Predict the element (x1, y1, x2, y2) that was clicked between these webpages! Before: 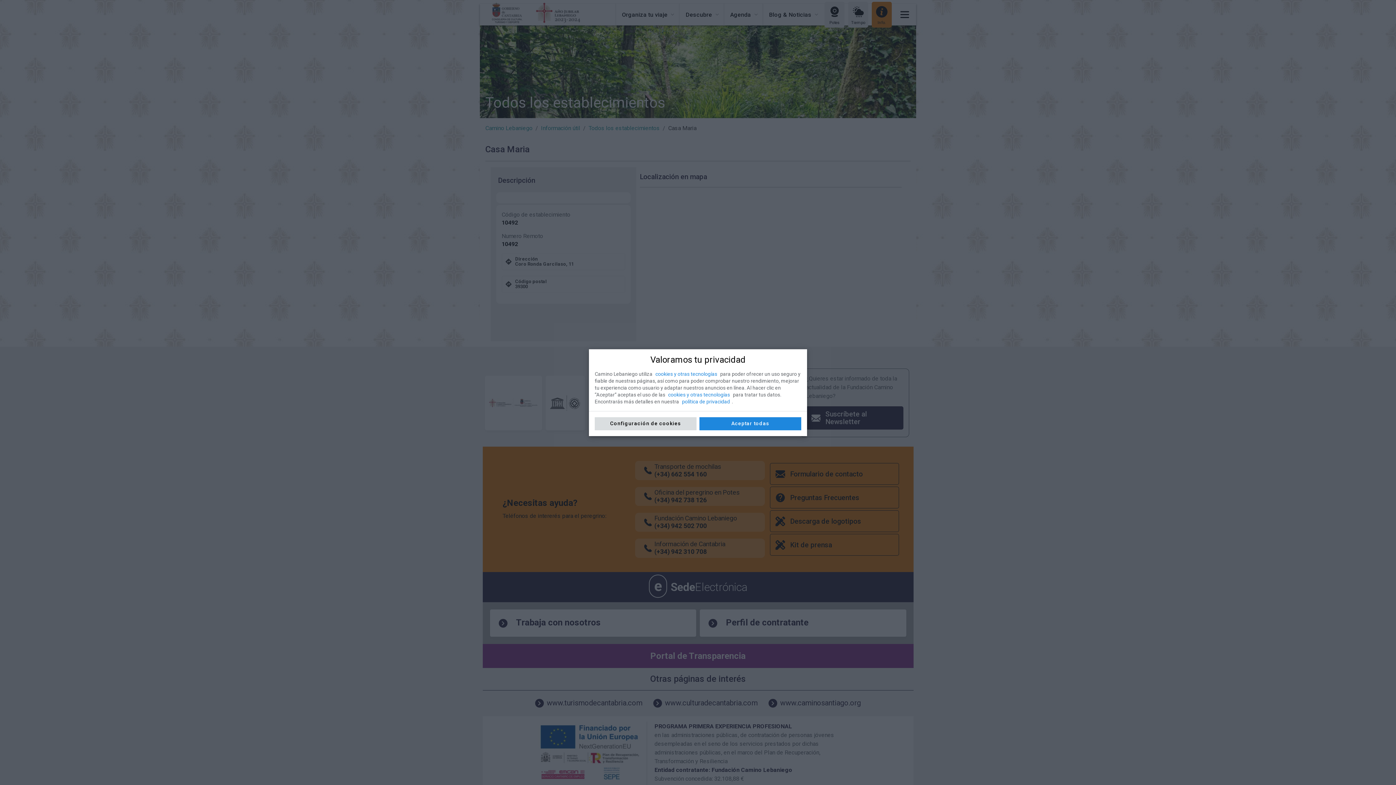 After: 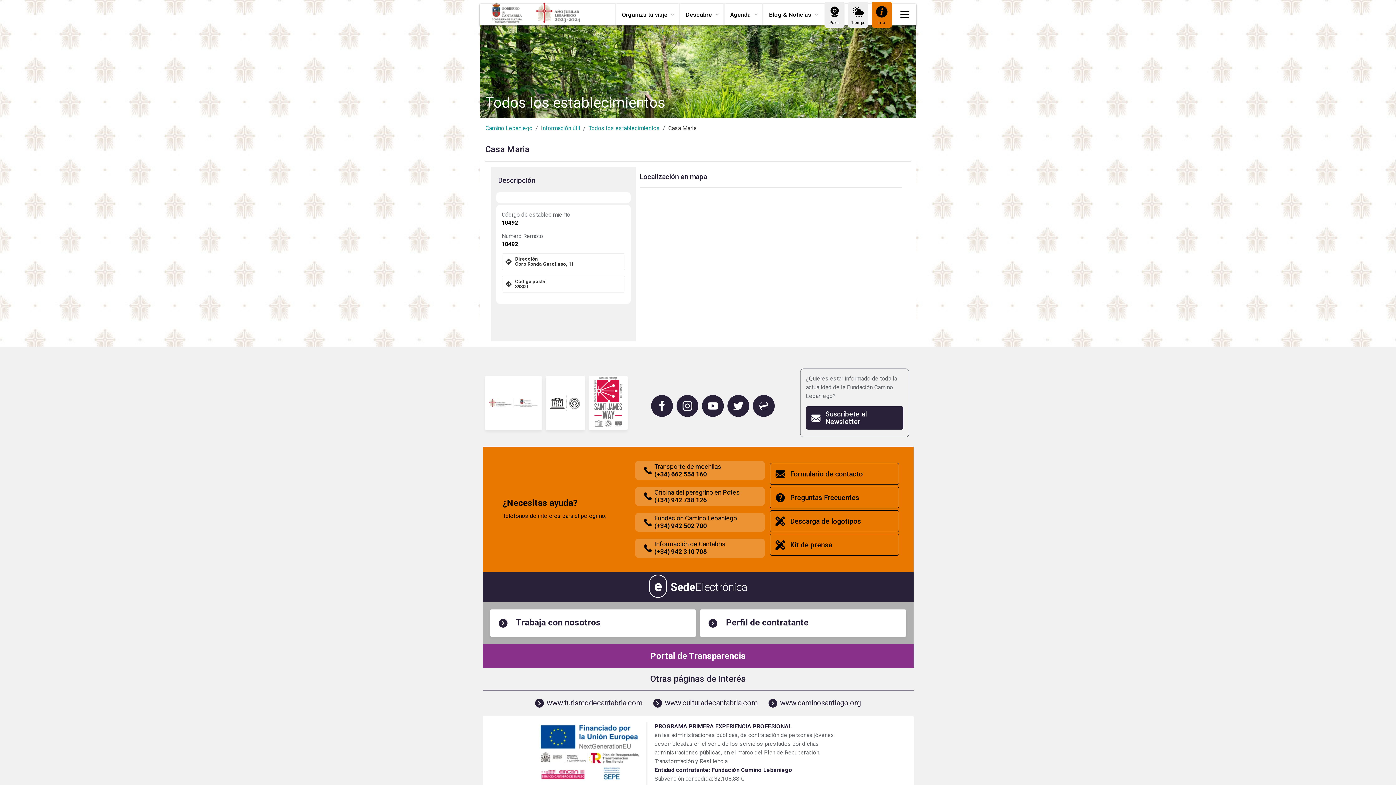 Action: label: Aceptar todas bbox: (699, 417, 801, 430)